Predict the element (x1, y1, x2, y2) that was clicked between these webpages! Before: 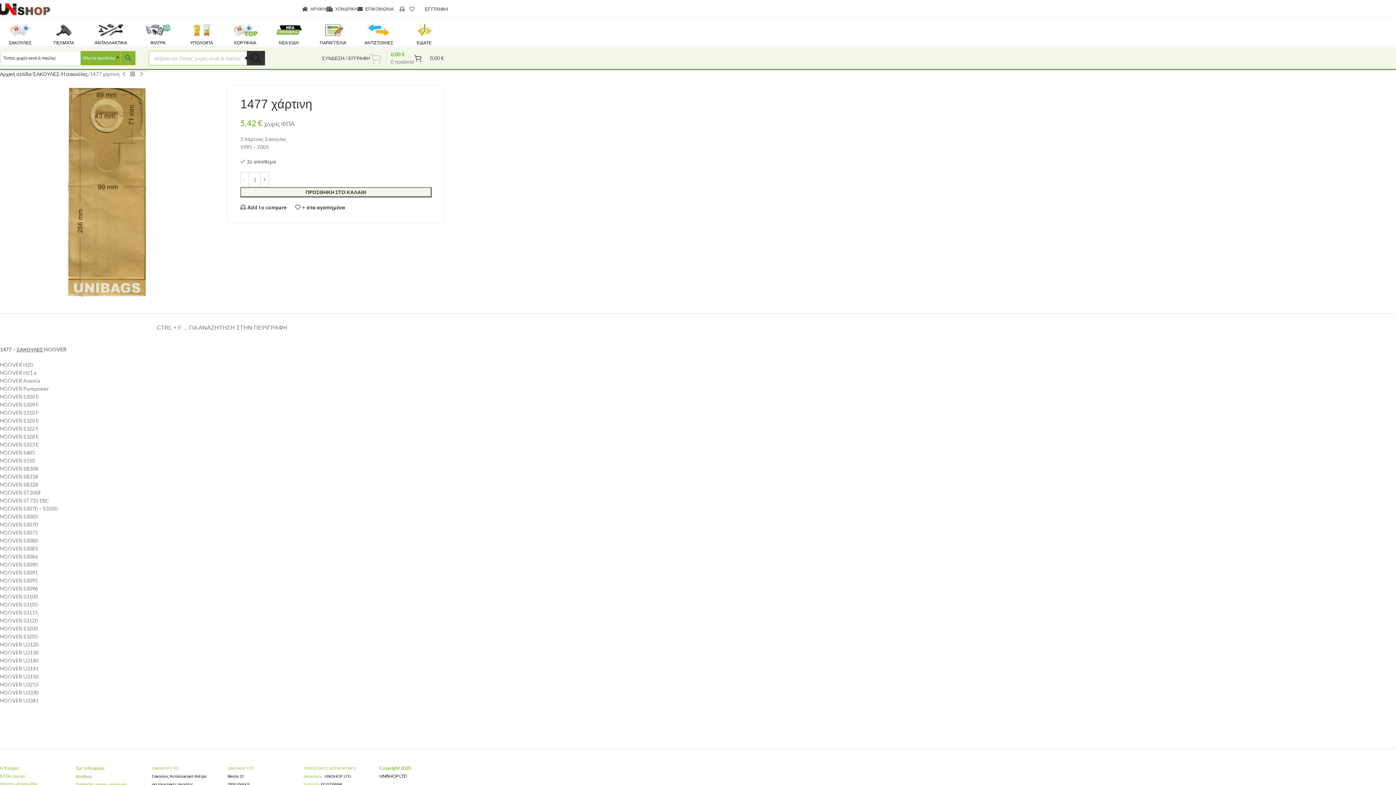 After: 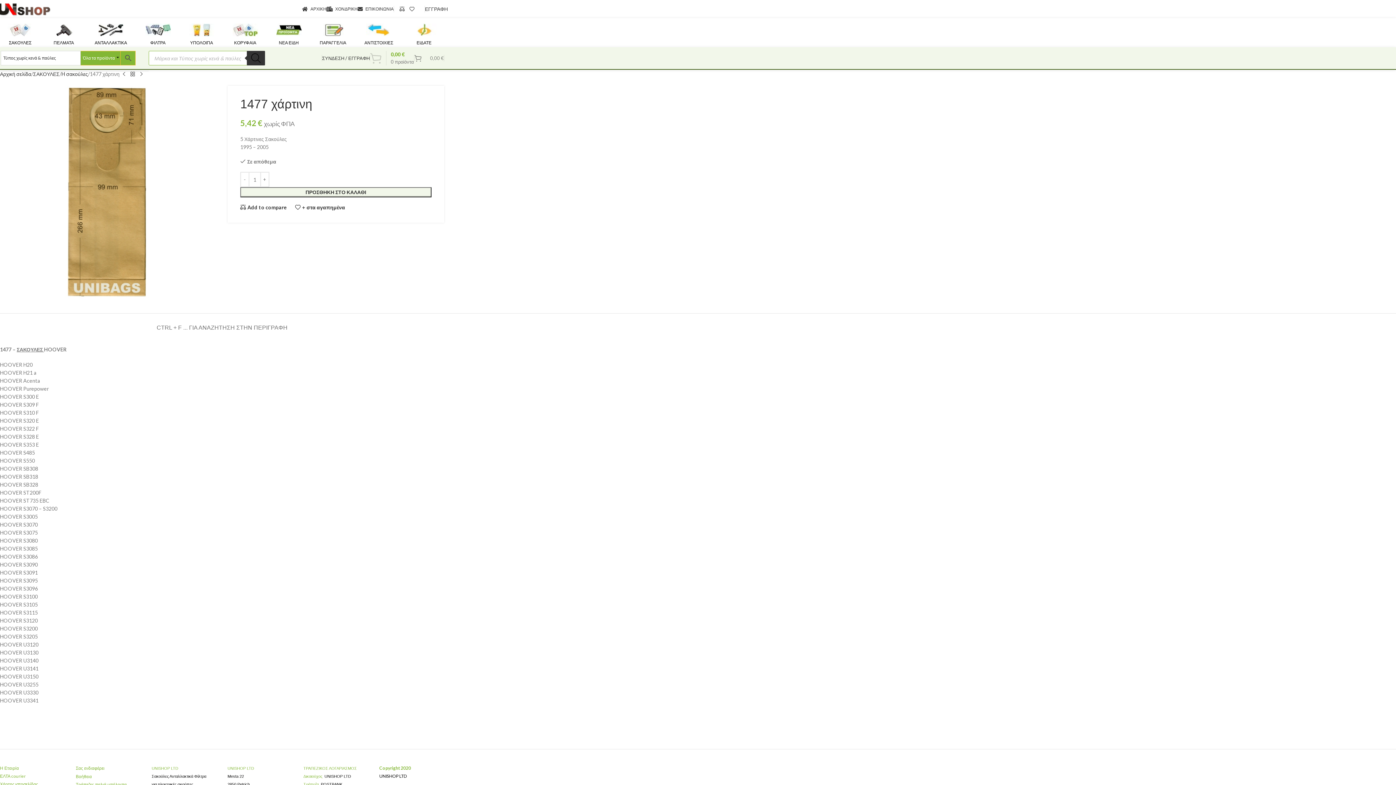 Action: bbox: (414, 50, 444, 65) label: 0
0,00 €